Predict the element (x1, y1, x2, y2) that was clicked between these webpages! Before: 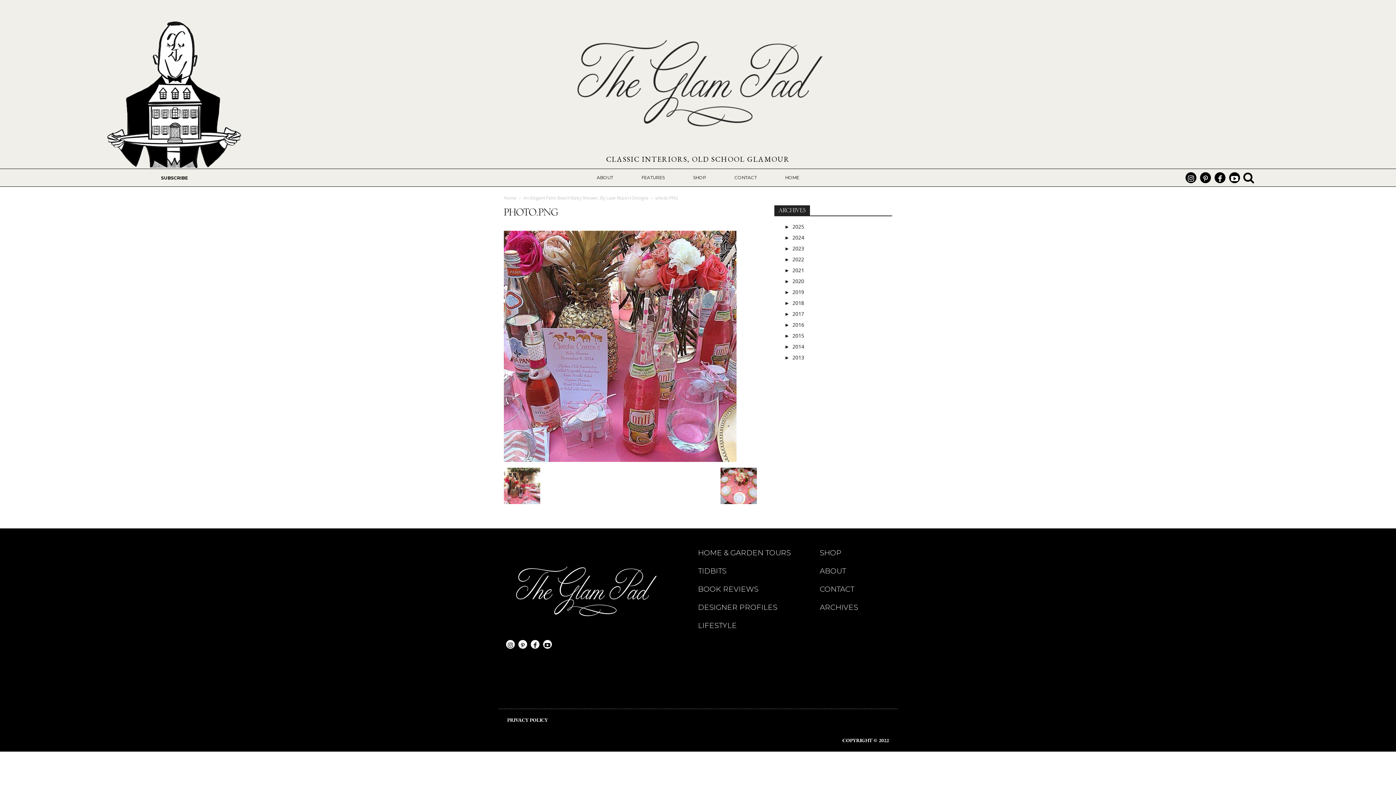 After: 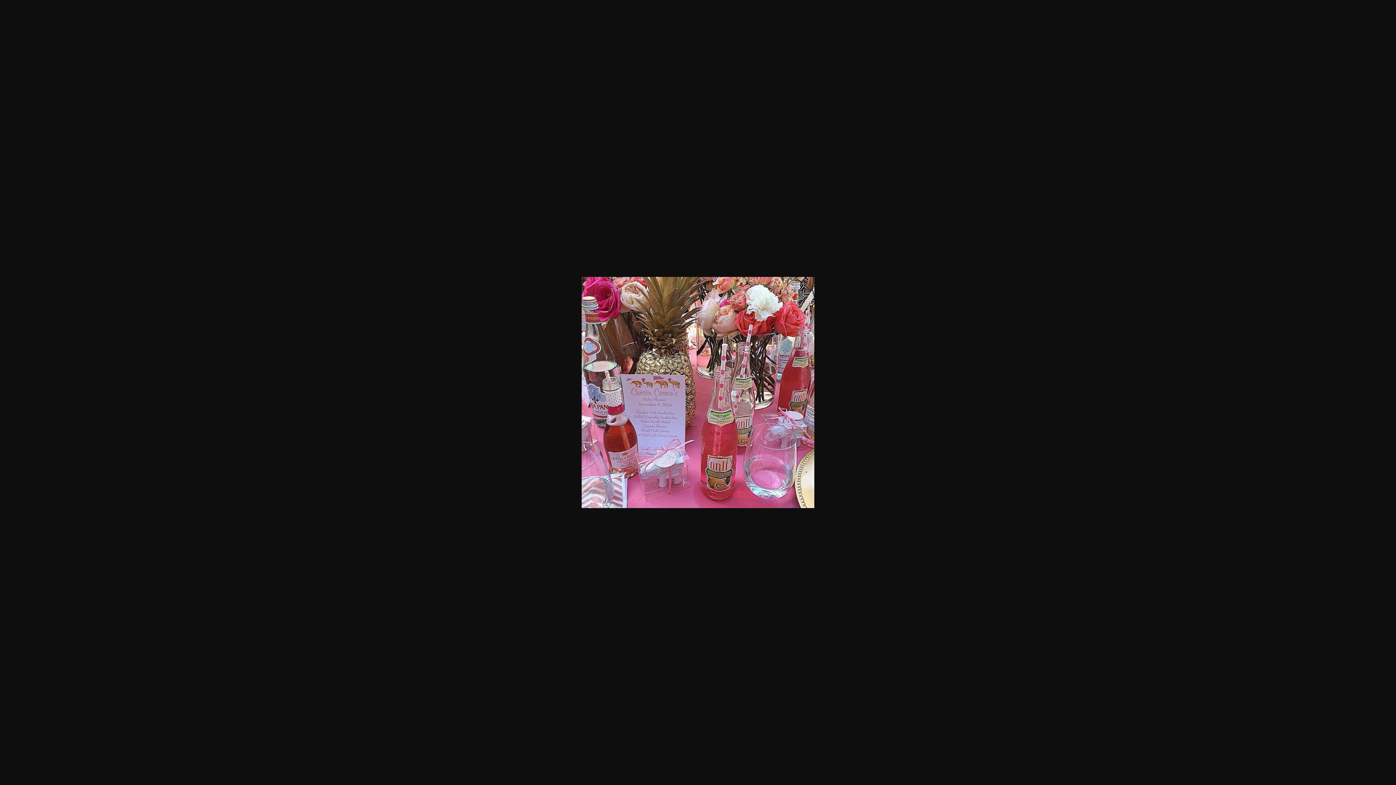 Action: bbox: (504, 457, 736, 463)